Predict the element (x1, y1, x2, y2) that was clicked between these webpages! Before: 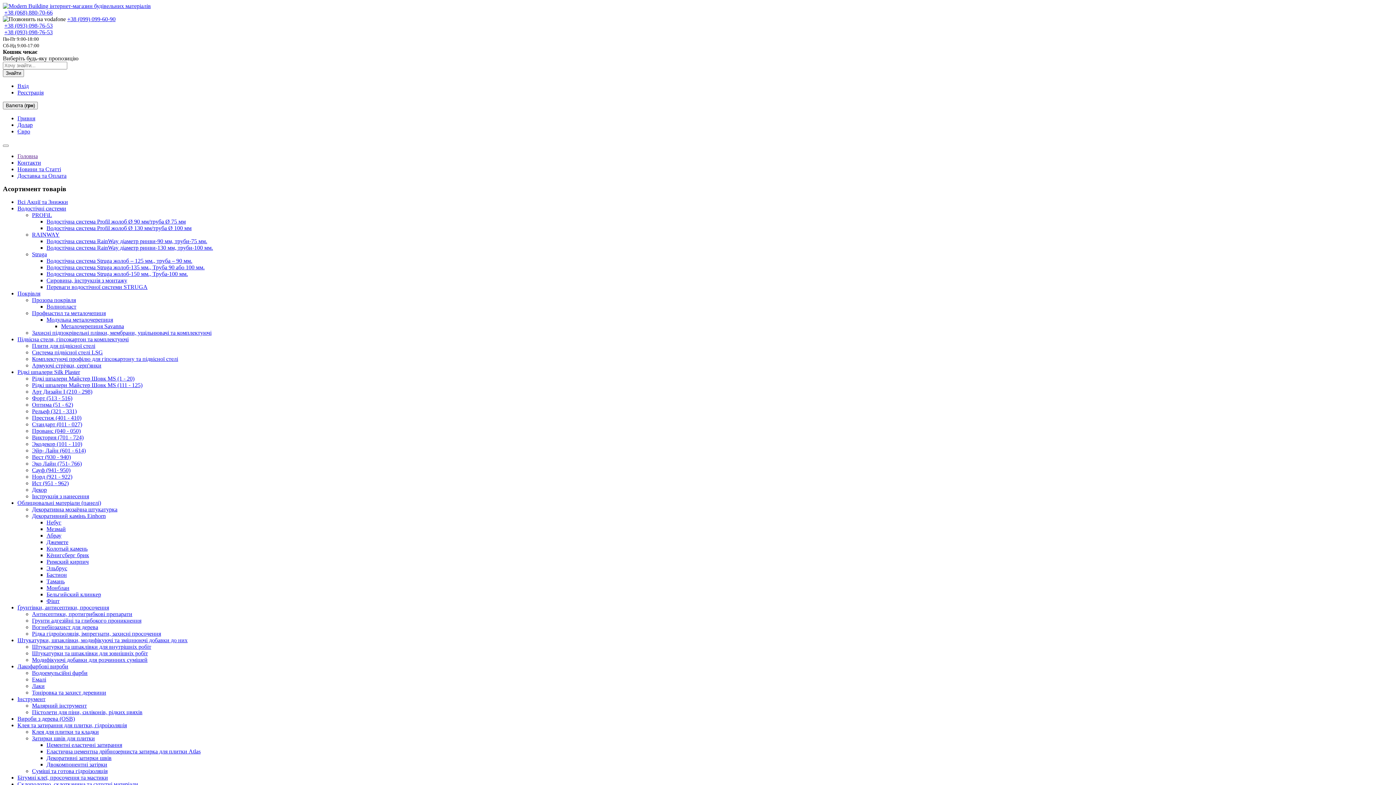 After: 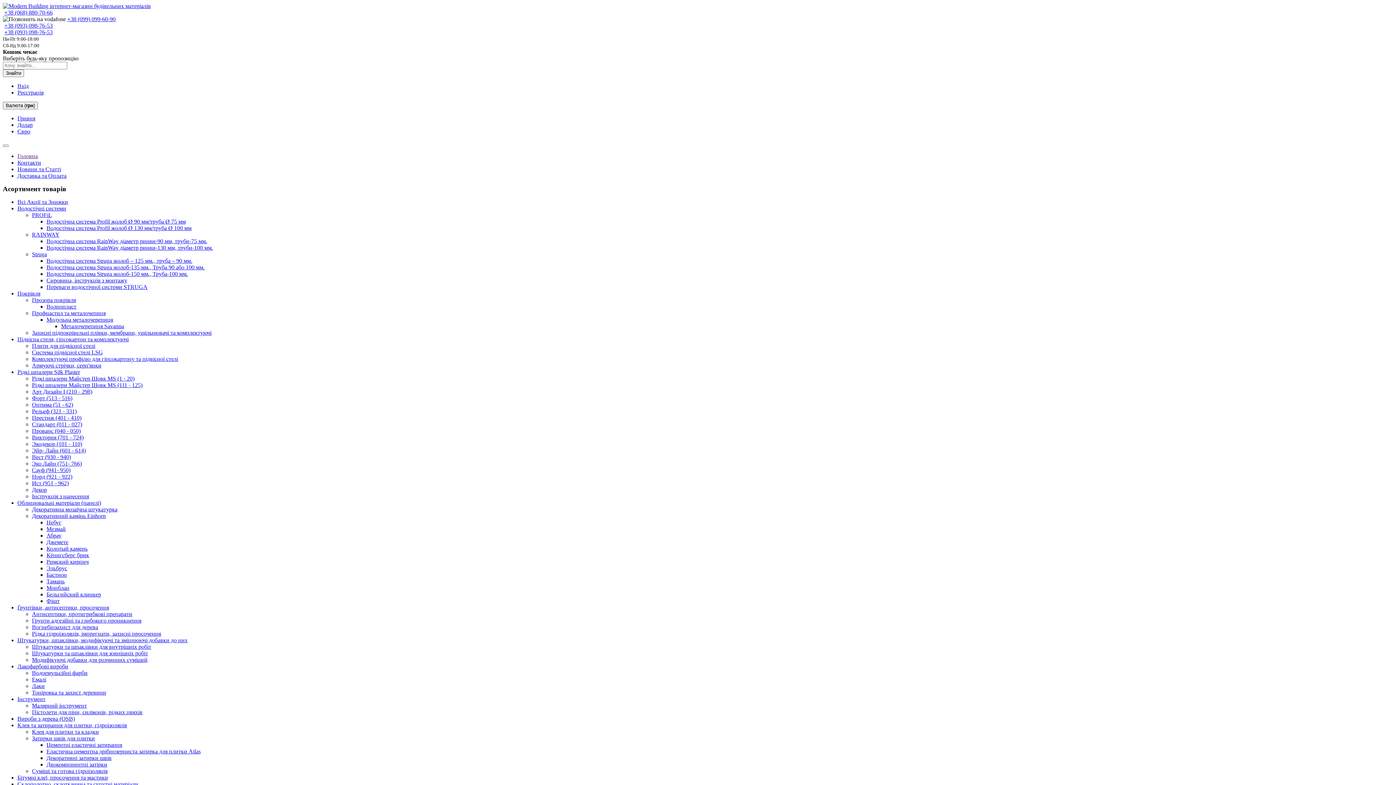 Action: label: Прозора покрівля bbox: (32, 297, 76, 303)